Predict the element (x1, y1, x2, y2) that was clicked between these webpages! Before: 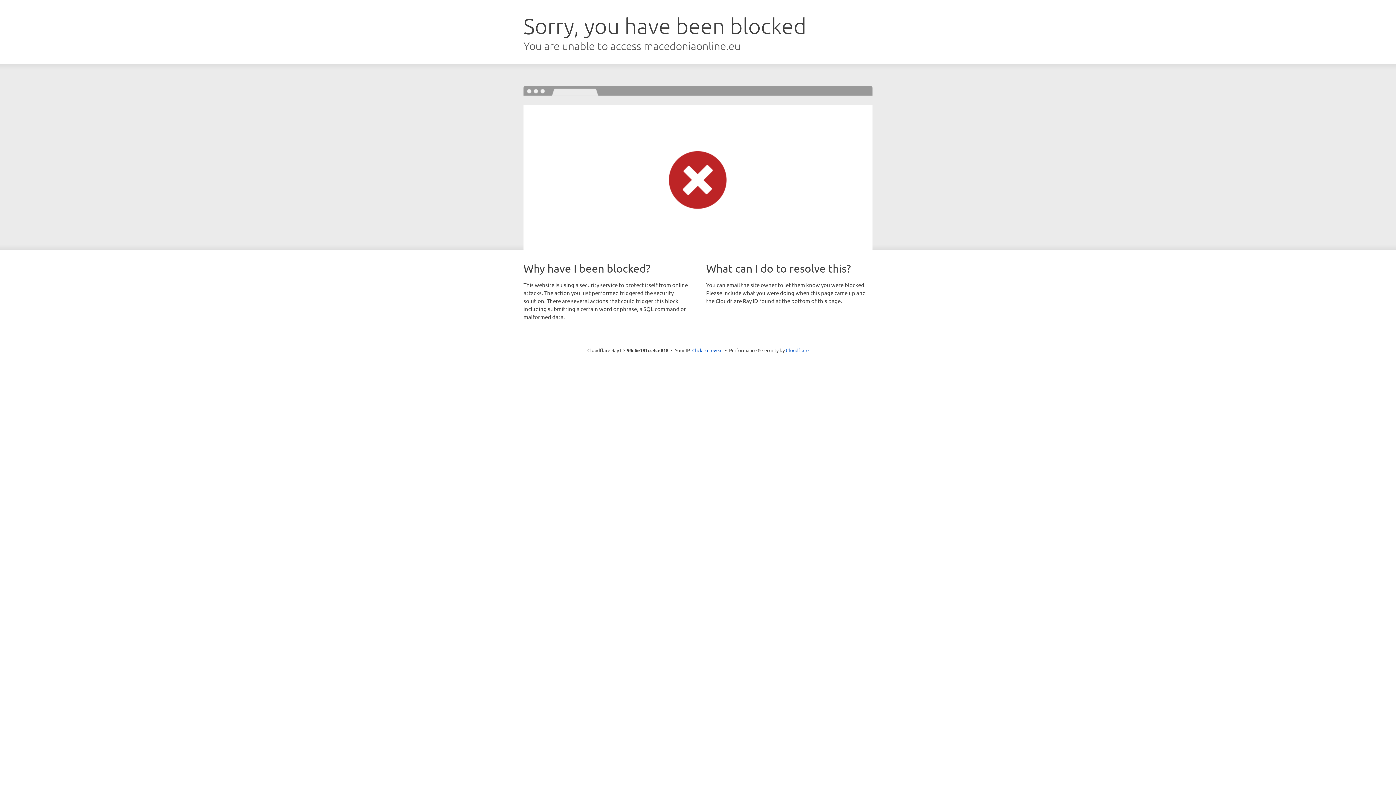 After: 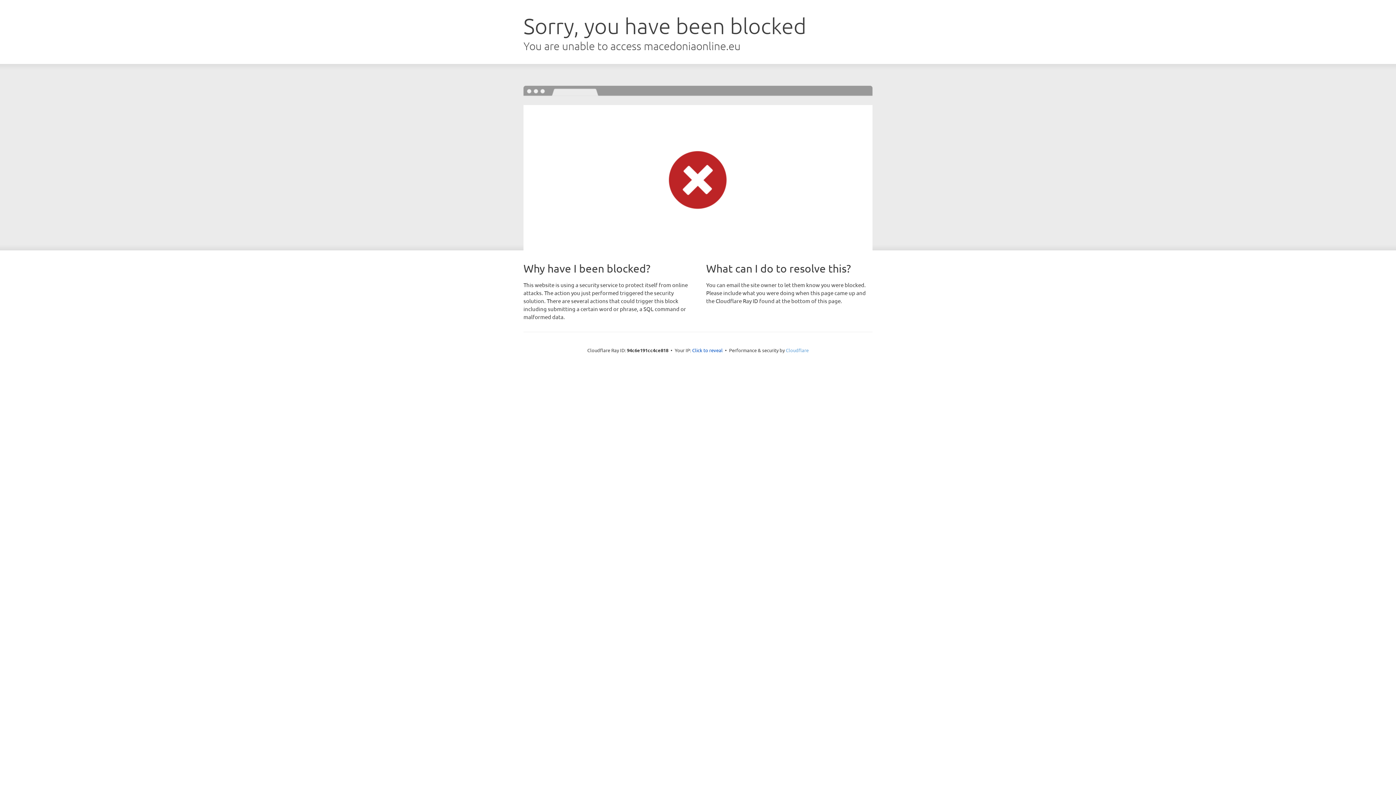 Action: bbox: (786, 347, 808, 353) label: Cloudflare